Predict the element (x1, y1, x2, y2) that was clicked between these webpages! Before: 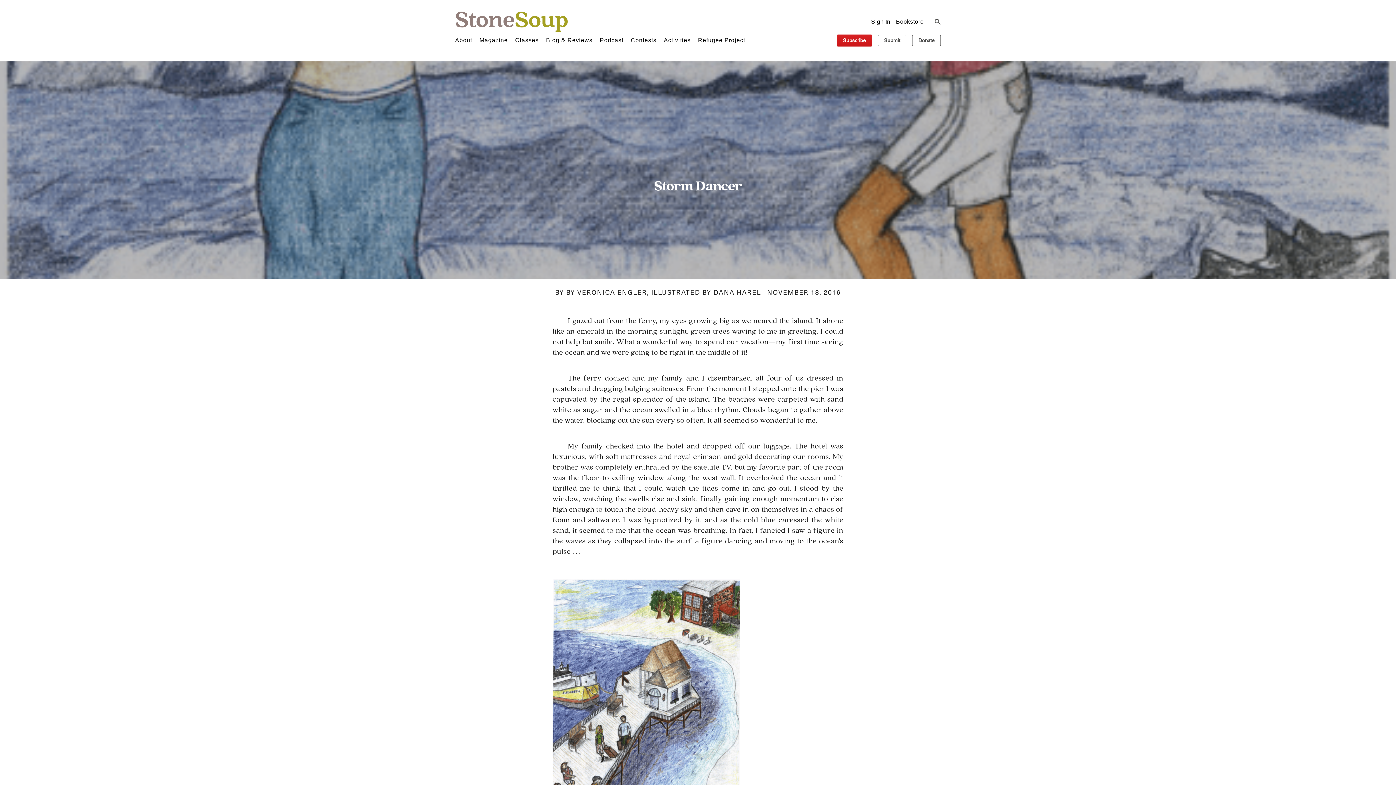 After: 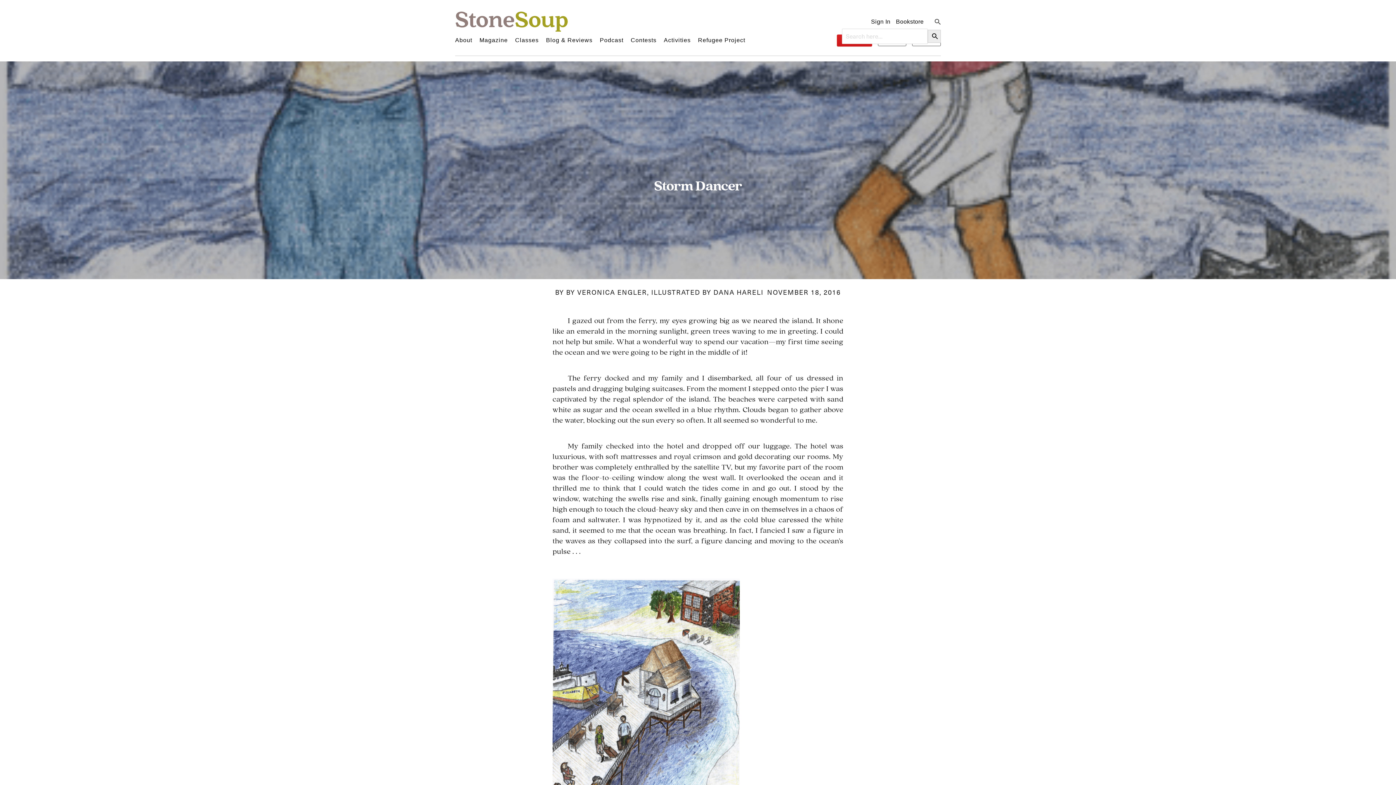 Action: bbox: (934, 18, 941, 24)